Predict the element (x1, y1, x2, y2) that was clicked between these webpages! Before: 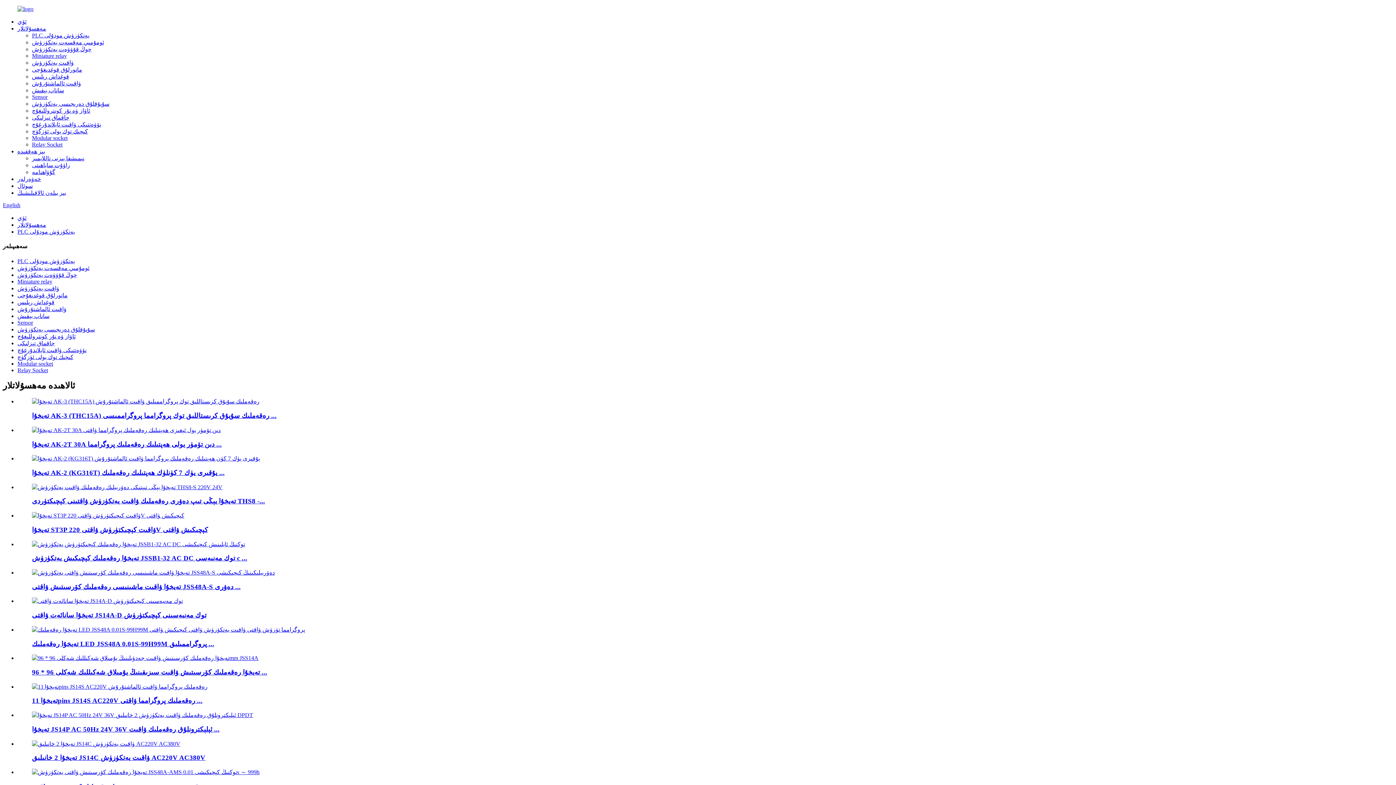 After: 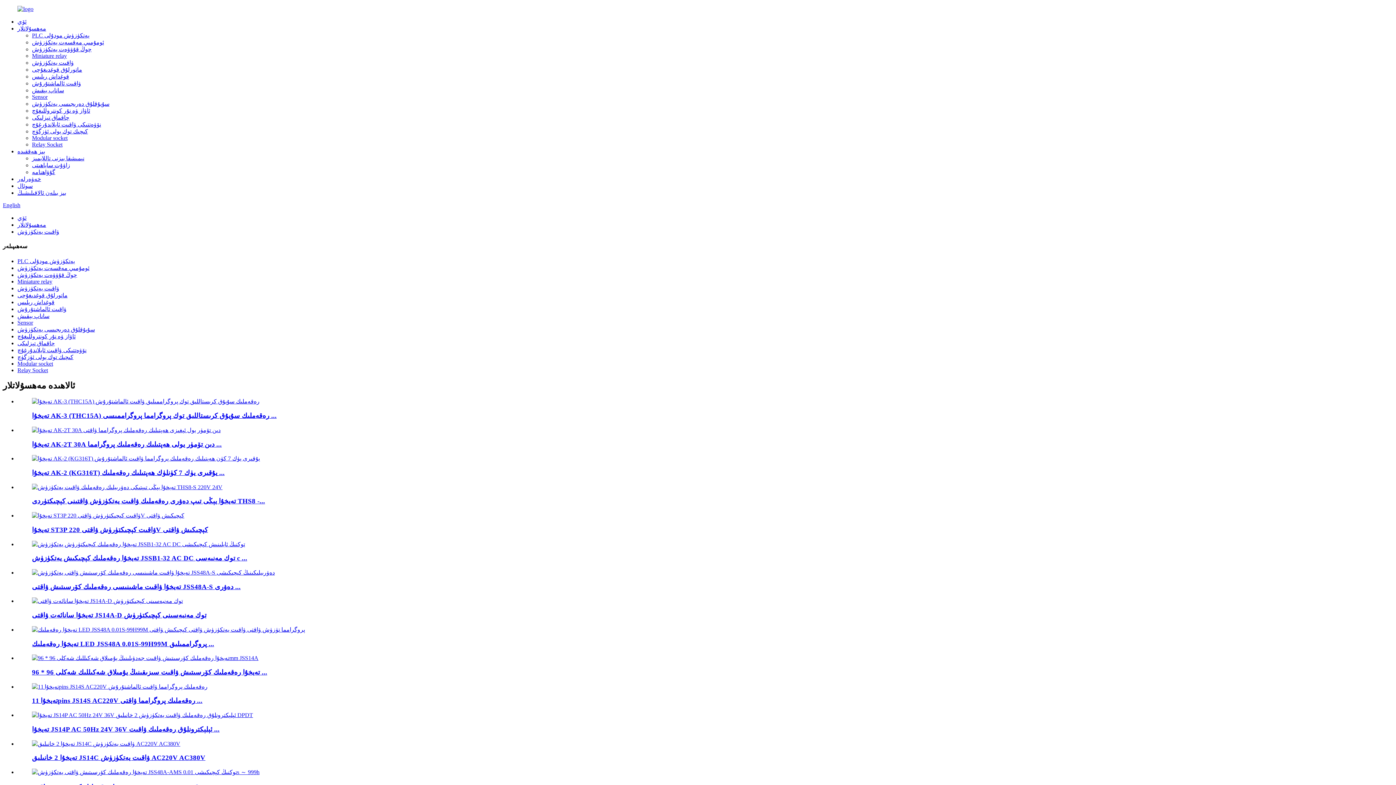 Action: bbox: (17, 285, 59, 291) label: ۋاقىت يەتكۈزۈش